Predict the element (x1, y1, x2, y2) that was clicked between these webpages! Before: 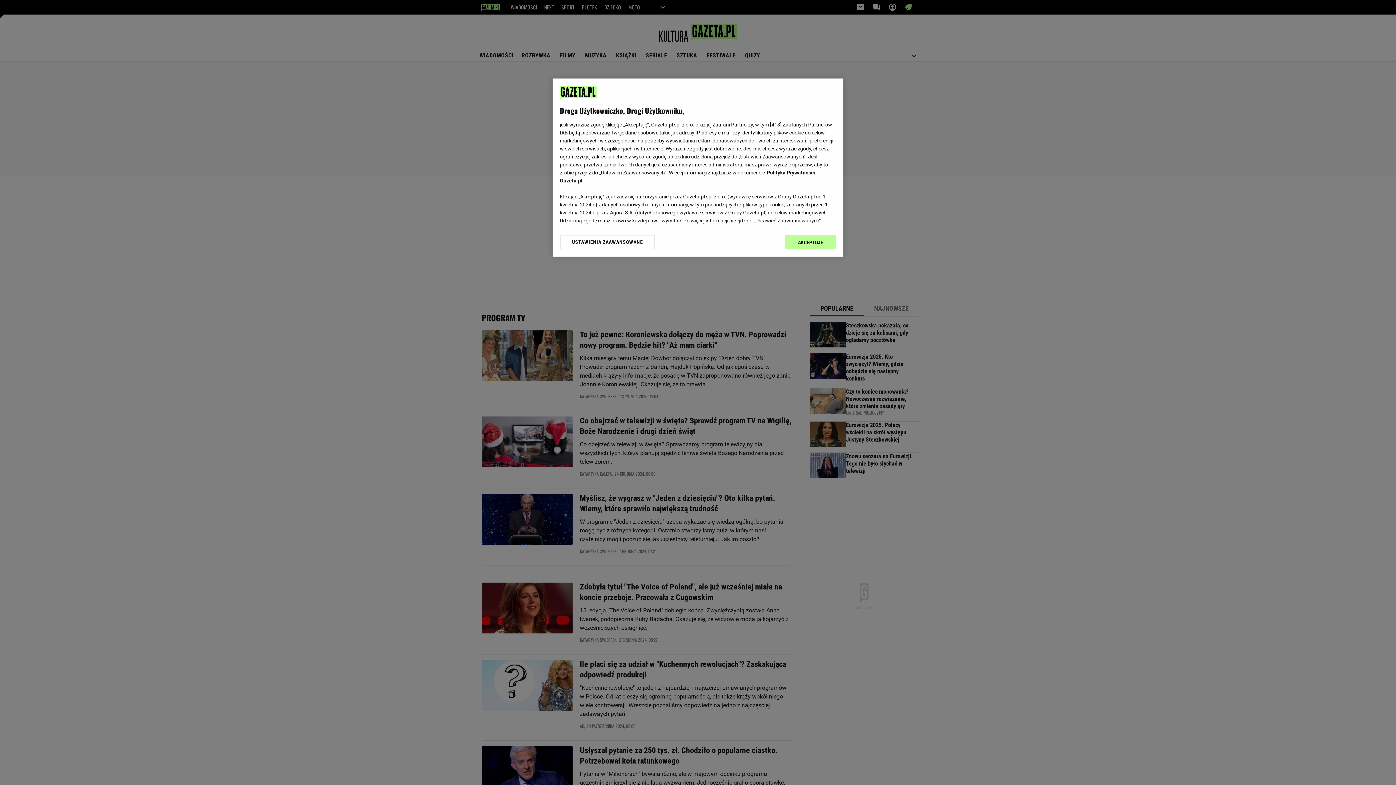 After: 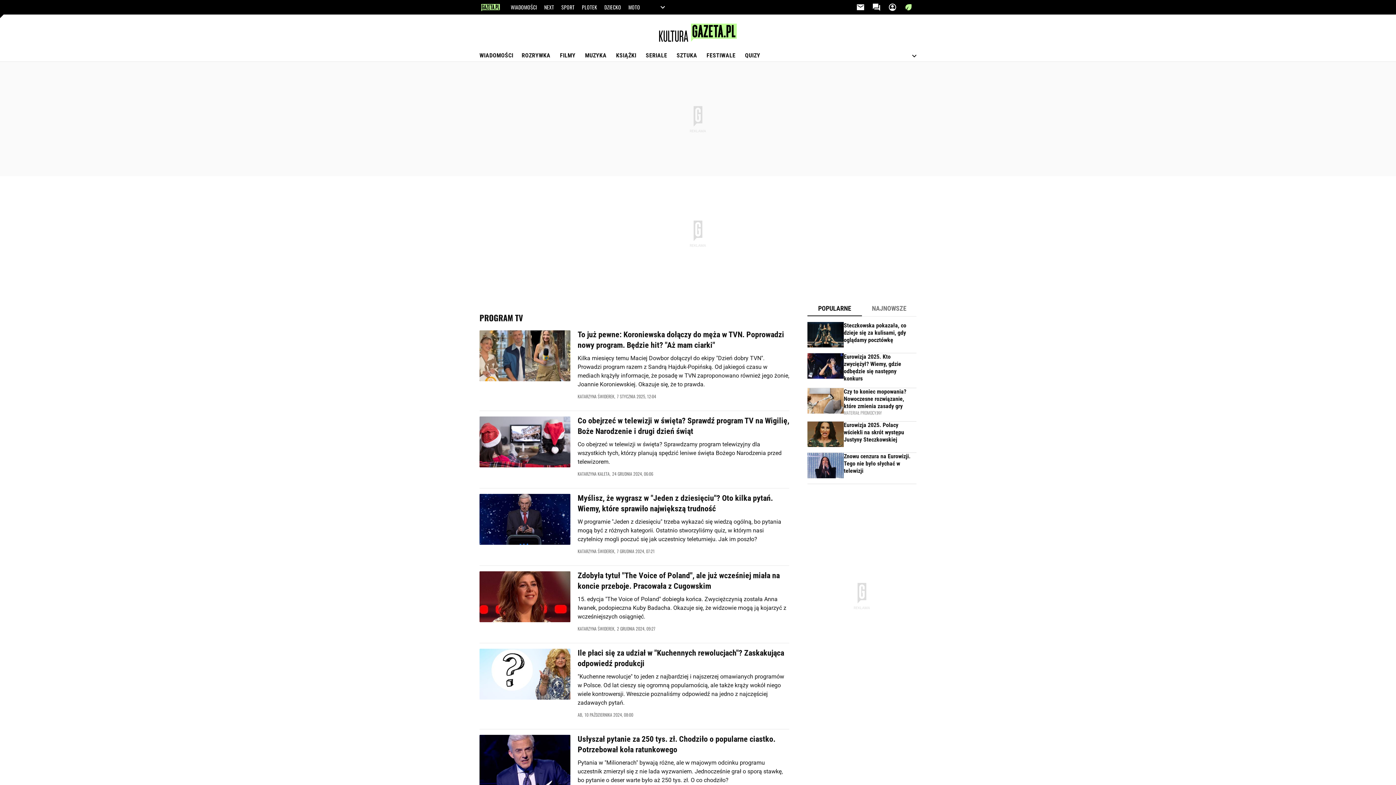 Action: bbox: (785, 234, 836, 249) label: AKCEPTUJĘ